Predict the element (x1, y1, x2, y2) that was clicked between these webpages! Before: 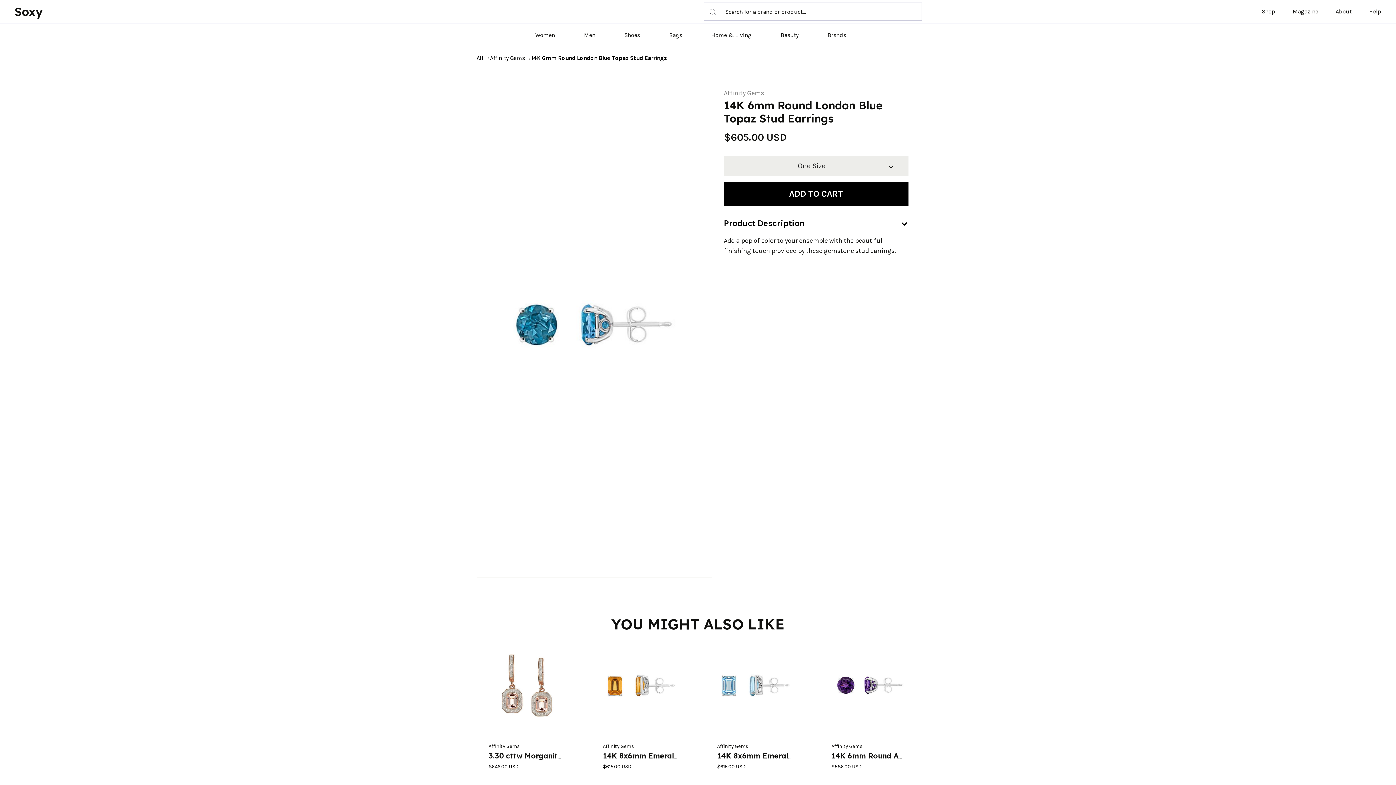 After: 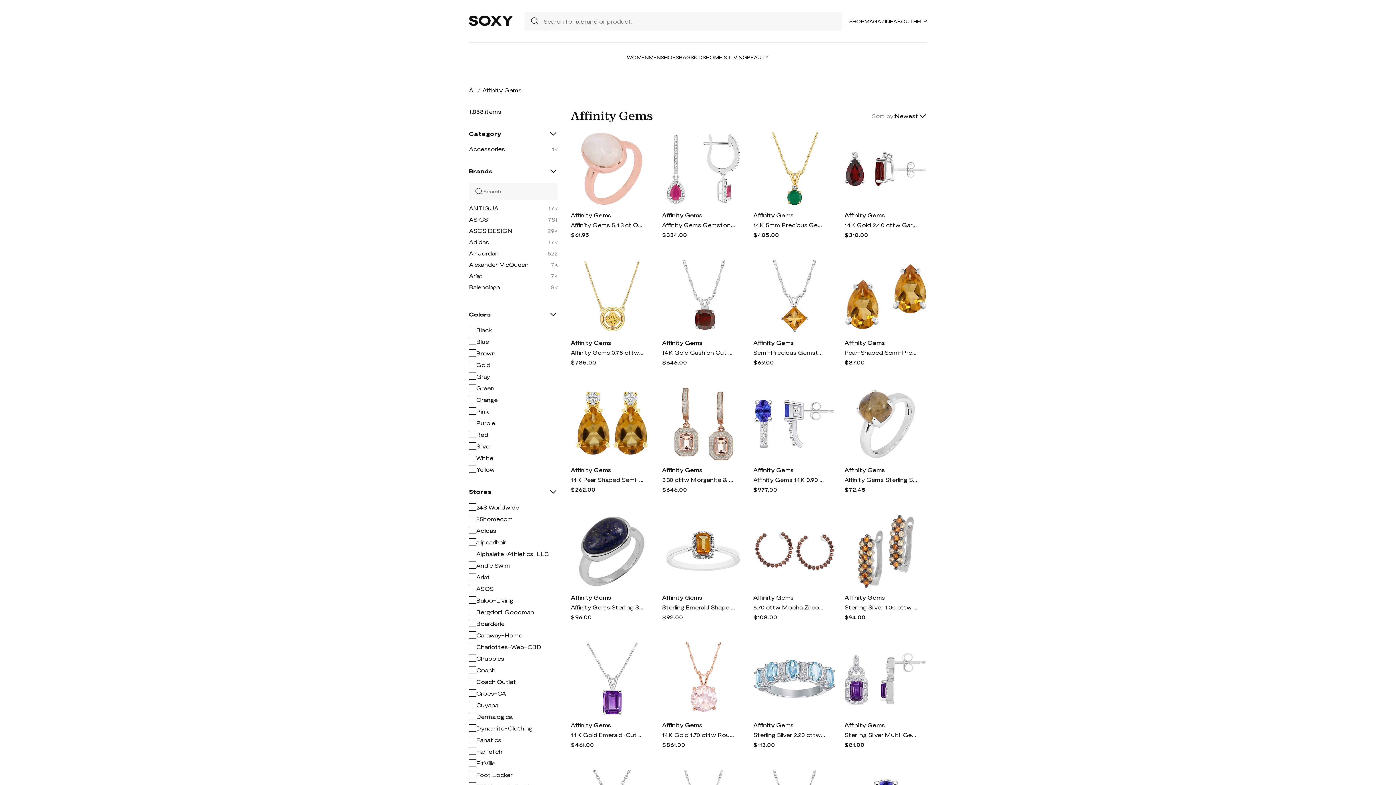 Action: label: Affinity Gems bbox: (603, 743, 634, 749)